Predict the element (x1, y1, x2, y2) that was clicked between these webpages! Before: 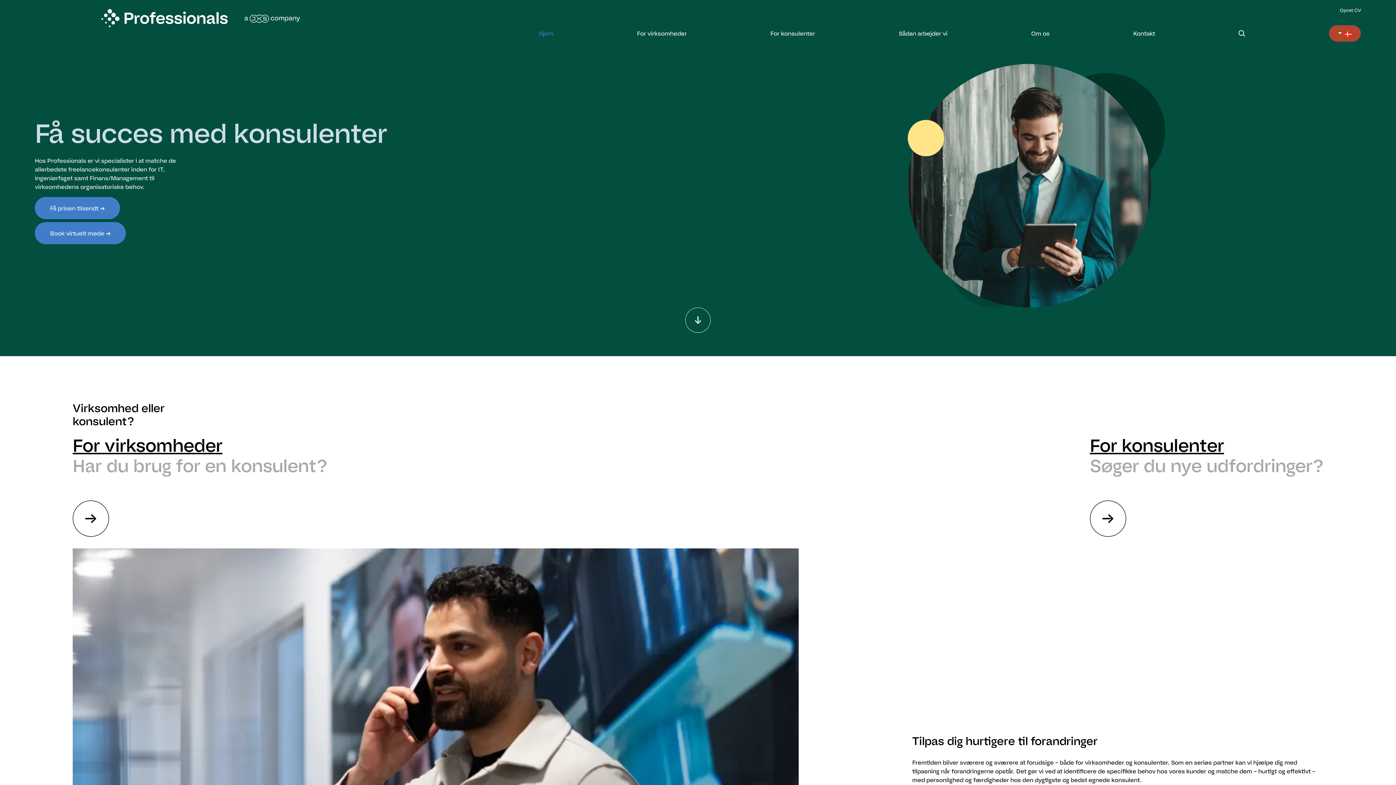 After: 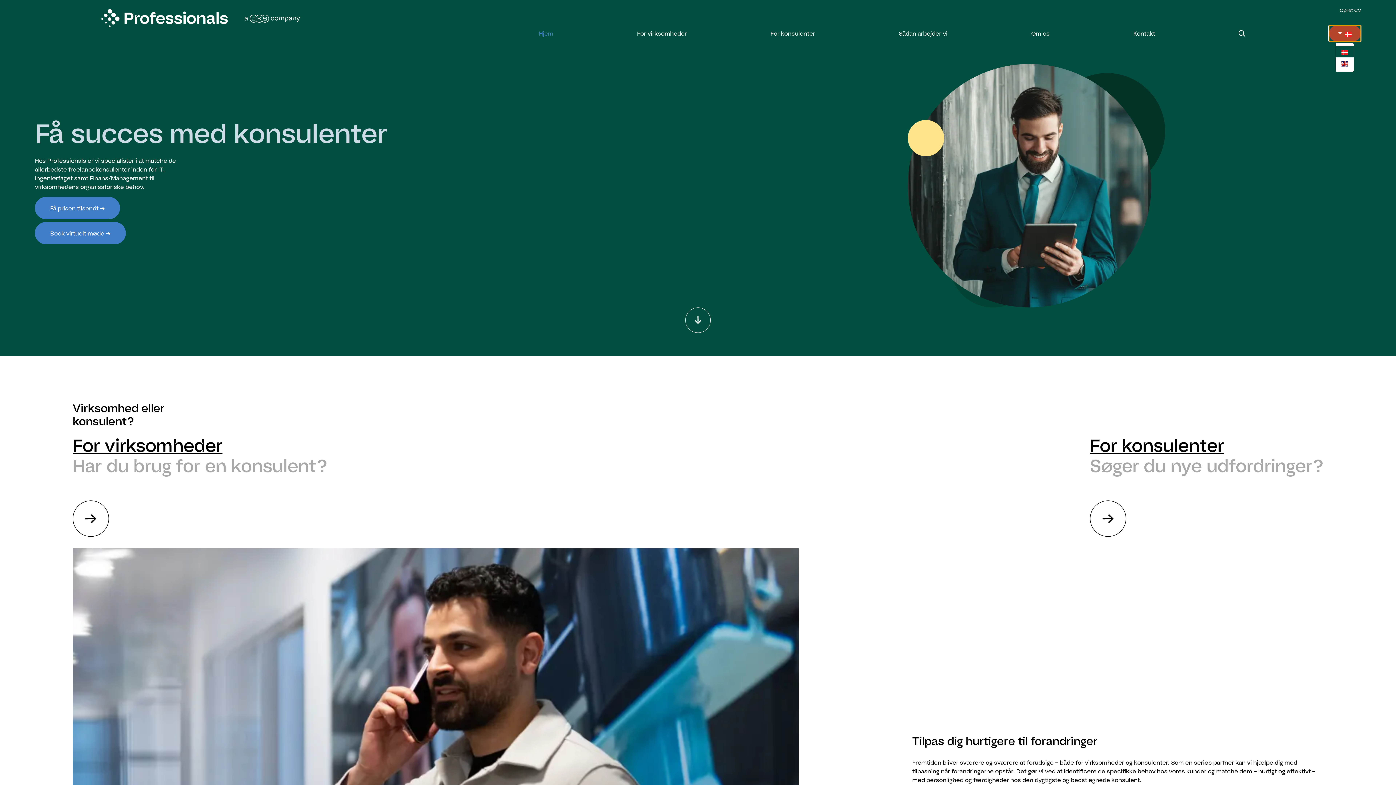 Action: bbox: (1329, 25, 1361, 41) label:  